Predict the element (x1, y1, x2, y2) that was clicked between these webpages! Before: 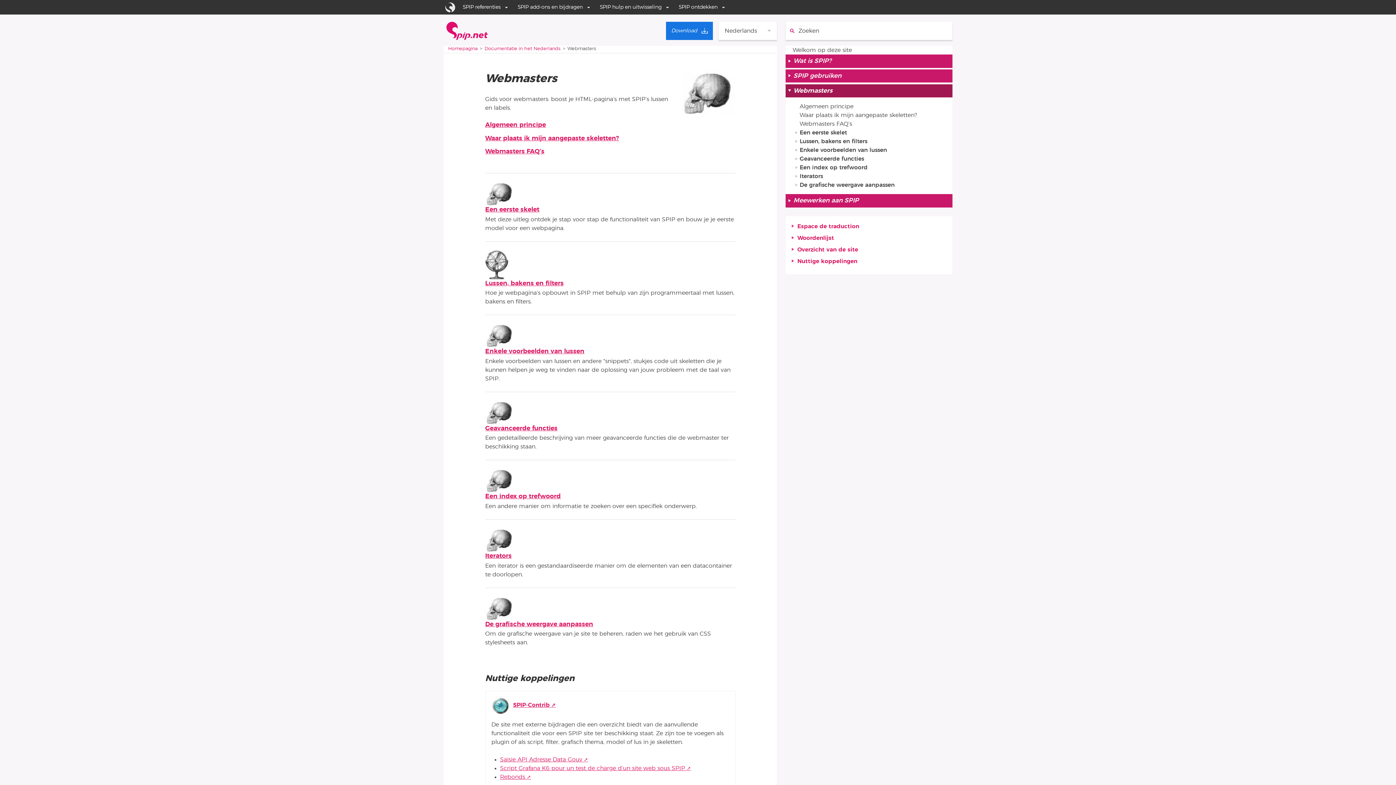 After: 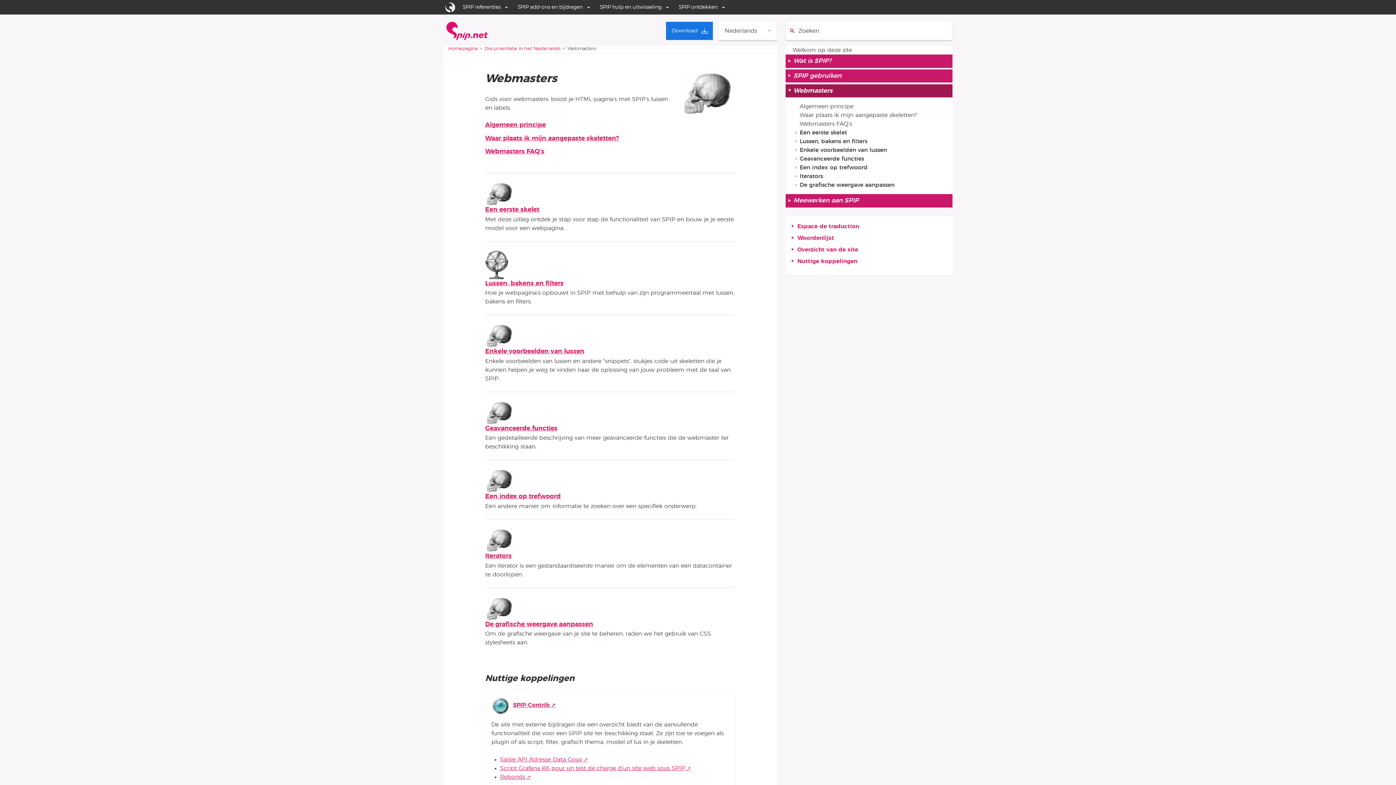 Action: bbox: (785, 84, 952, 97) label: Webmasters